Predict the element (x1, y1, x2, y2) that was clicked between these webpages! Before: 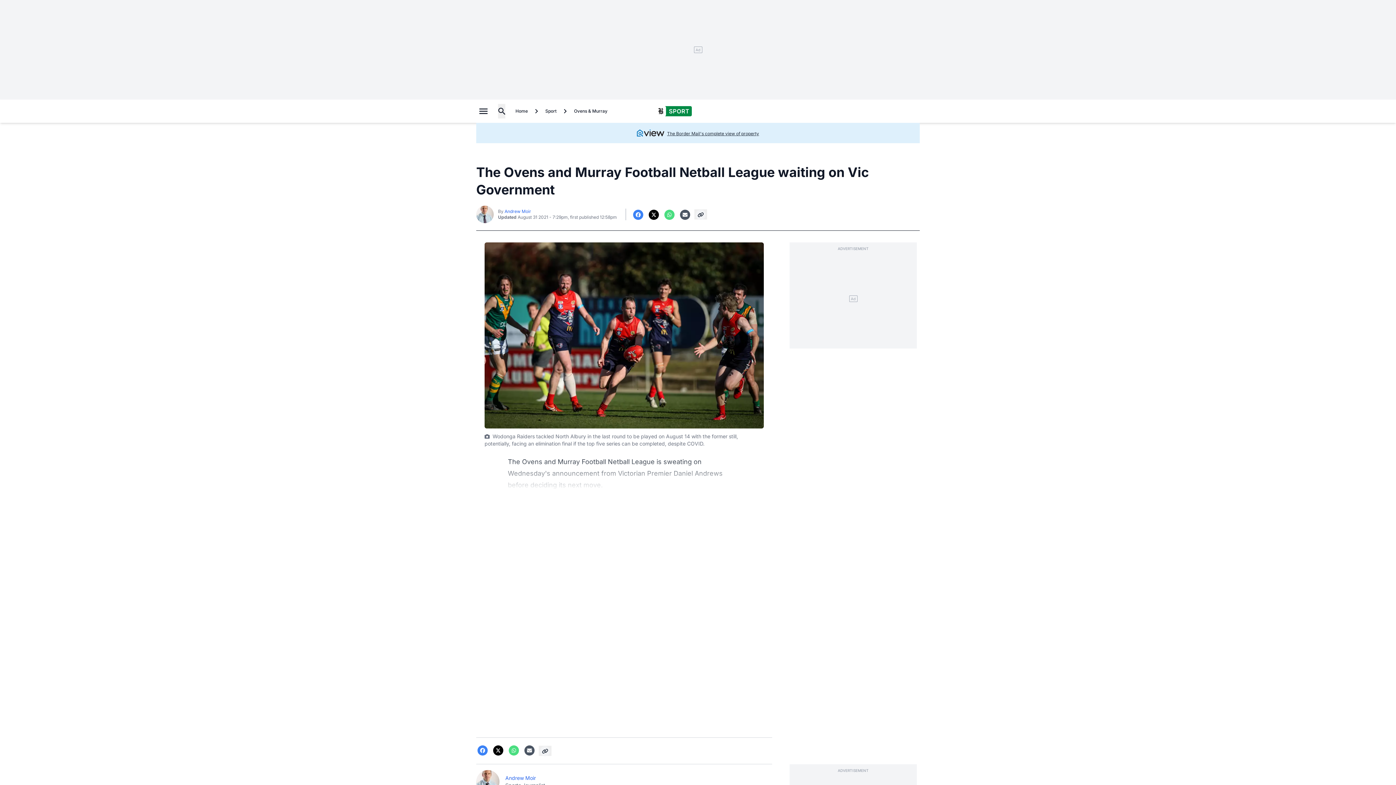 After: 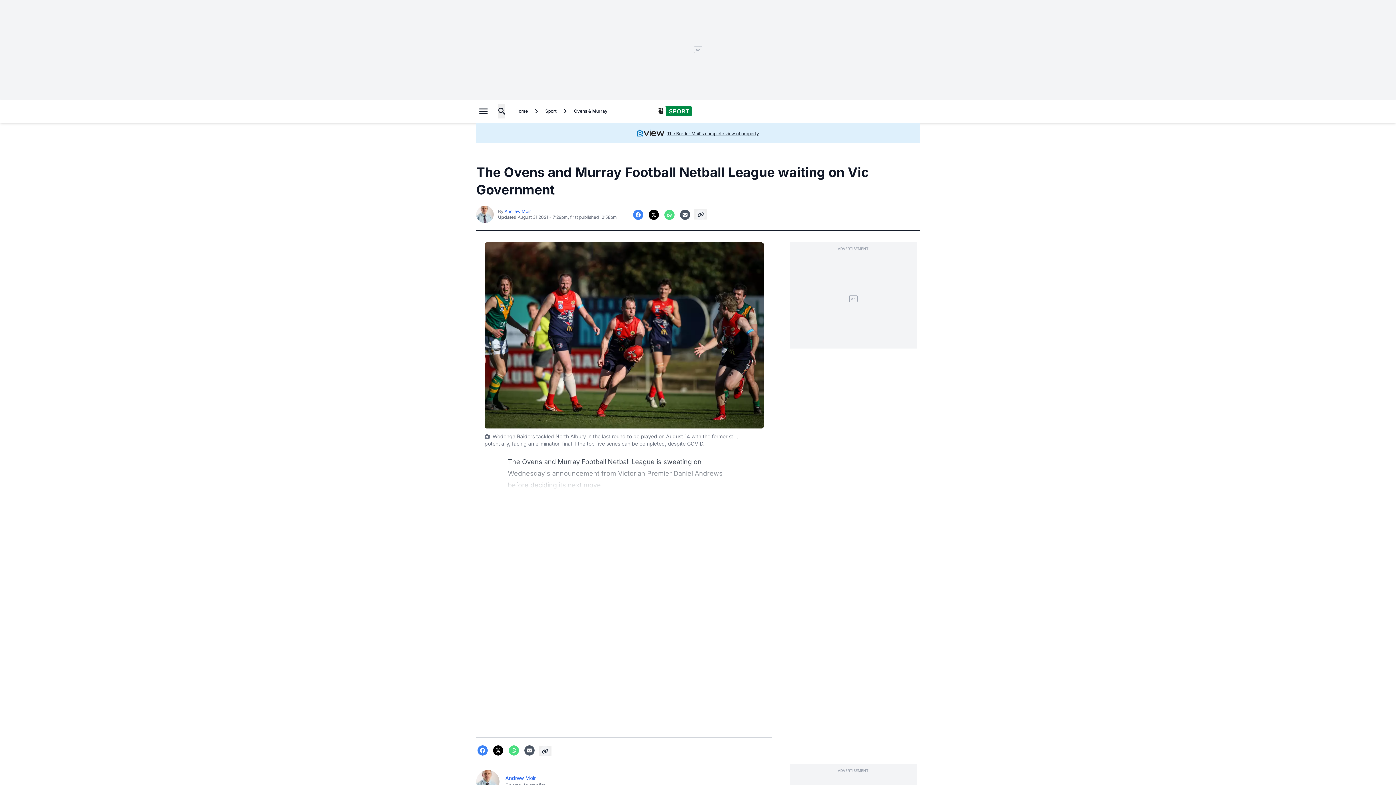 Action: bbox: (566, 676, 682, 690) label: Continue